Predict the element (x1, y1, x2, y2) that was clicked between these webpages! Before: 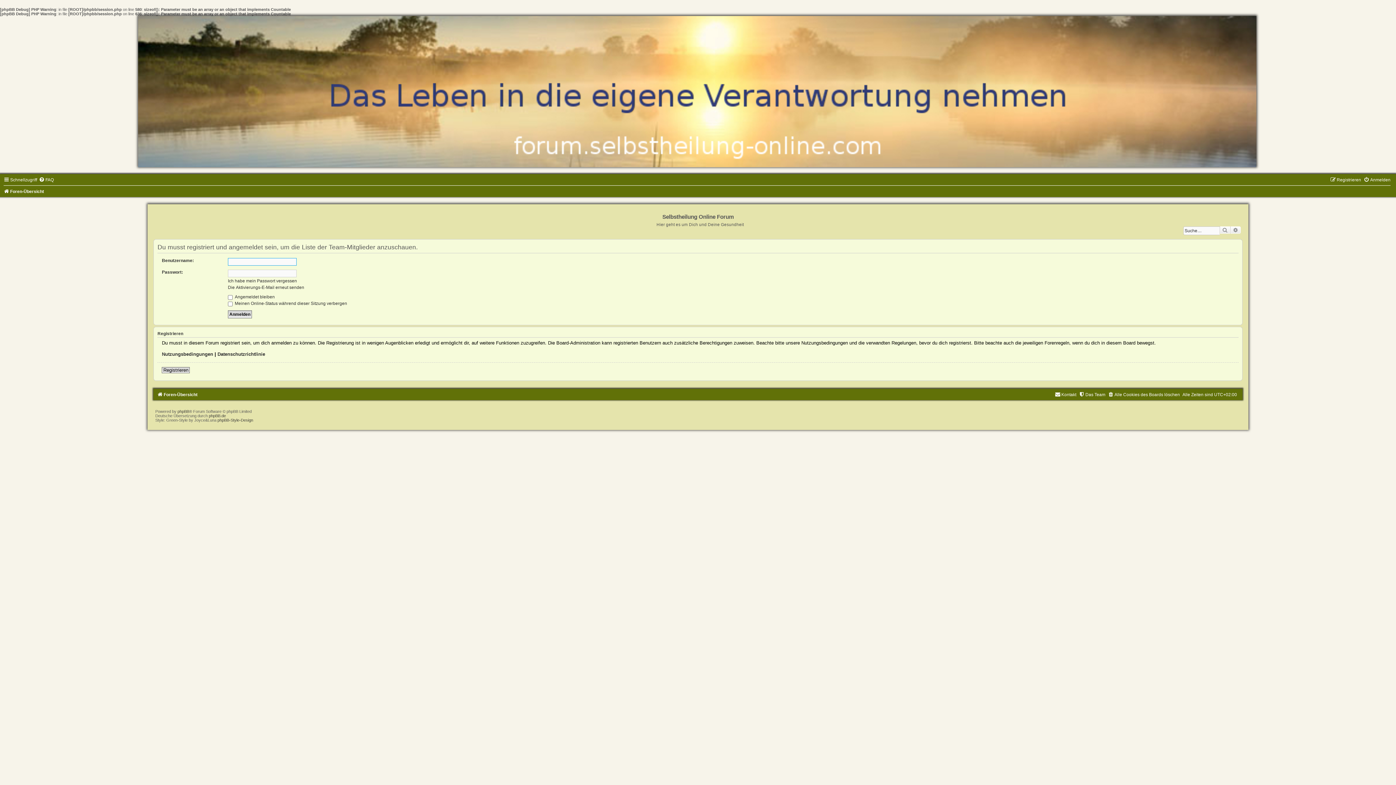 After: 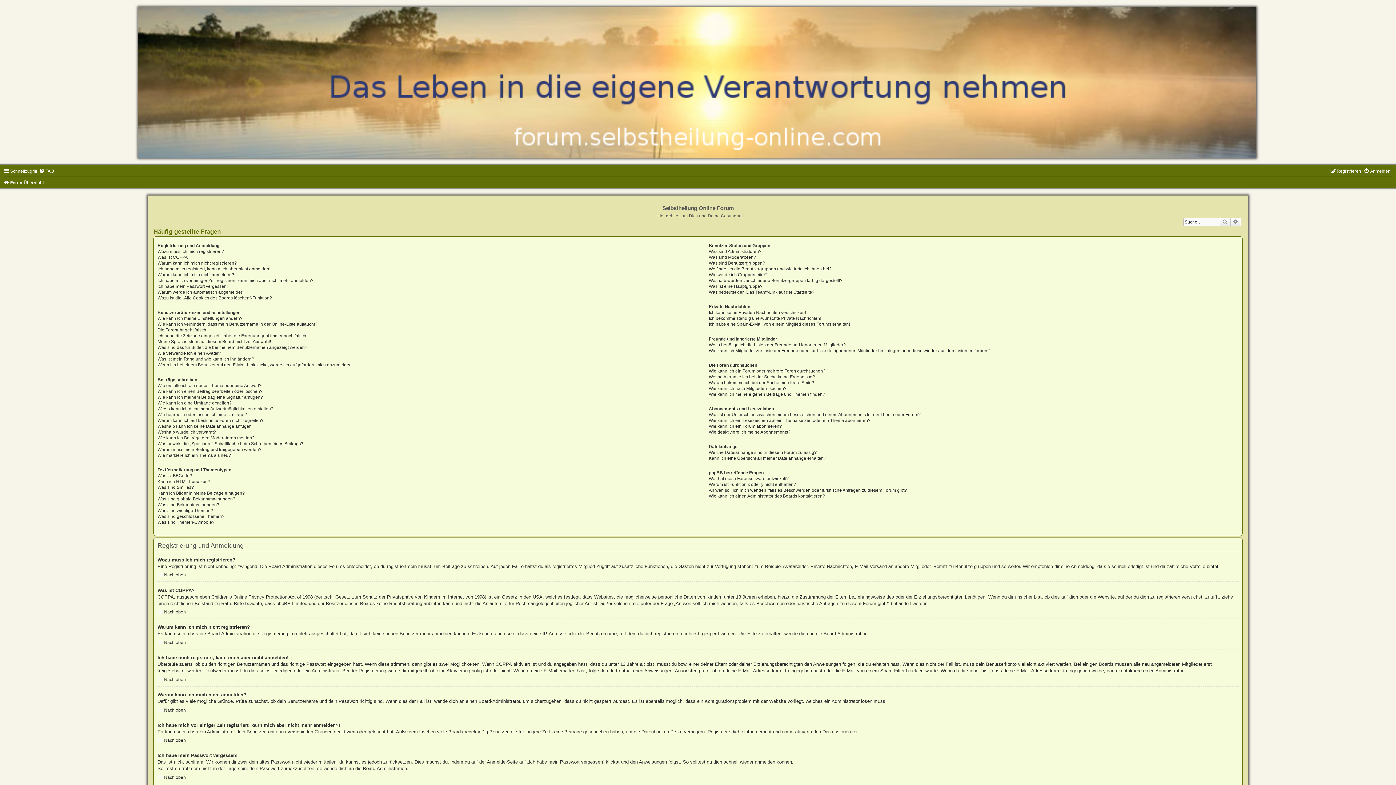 Action: label: FAQ bbox: (38, 177, 53, 182)